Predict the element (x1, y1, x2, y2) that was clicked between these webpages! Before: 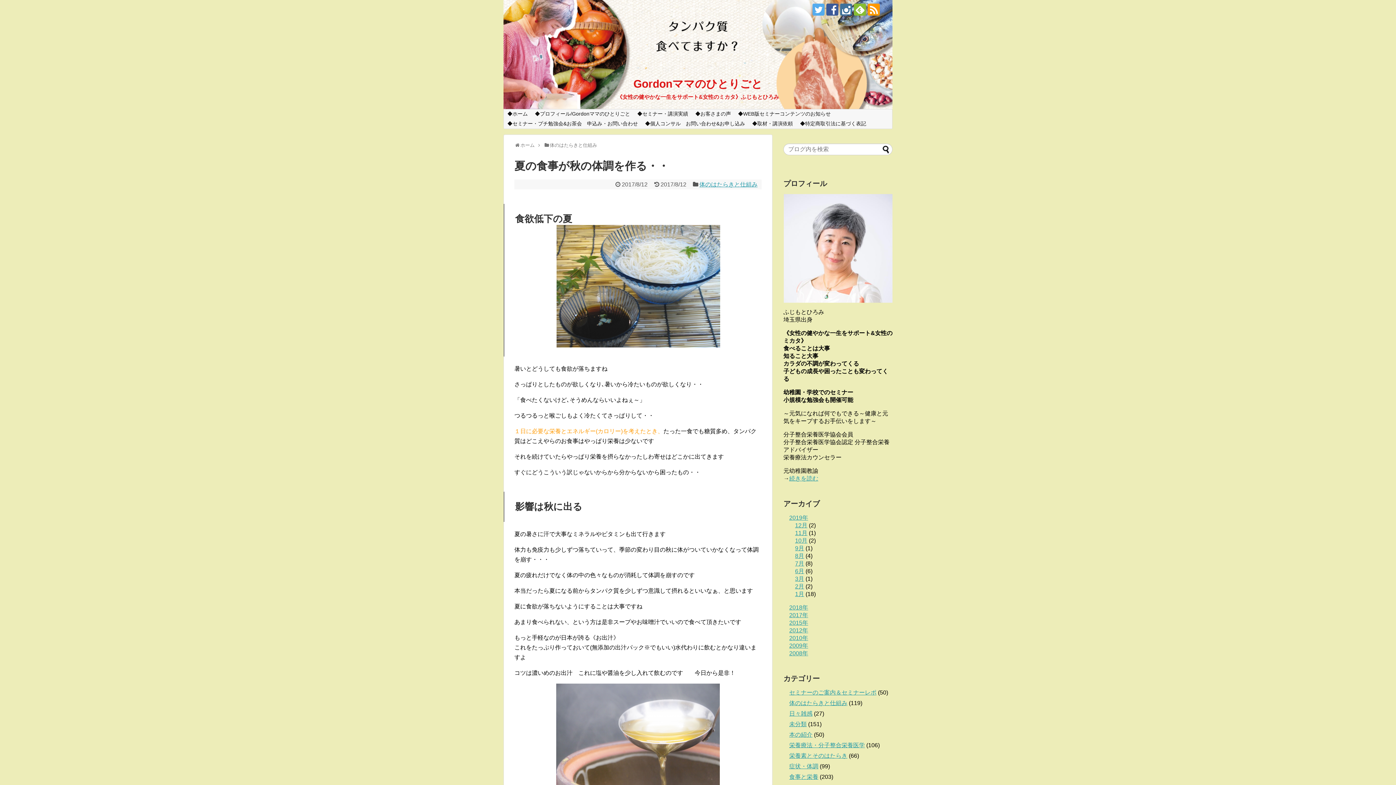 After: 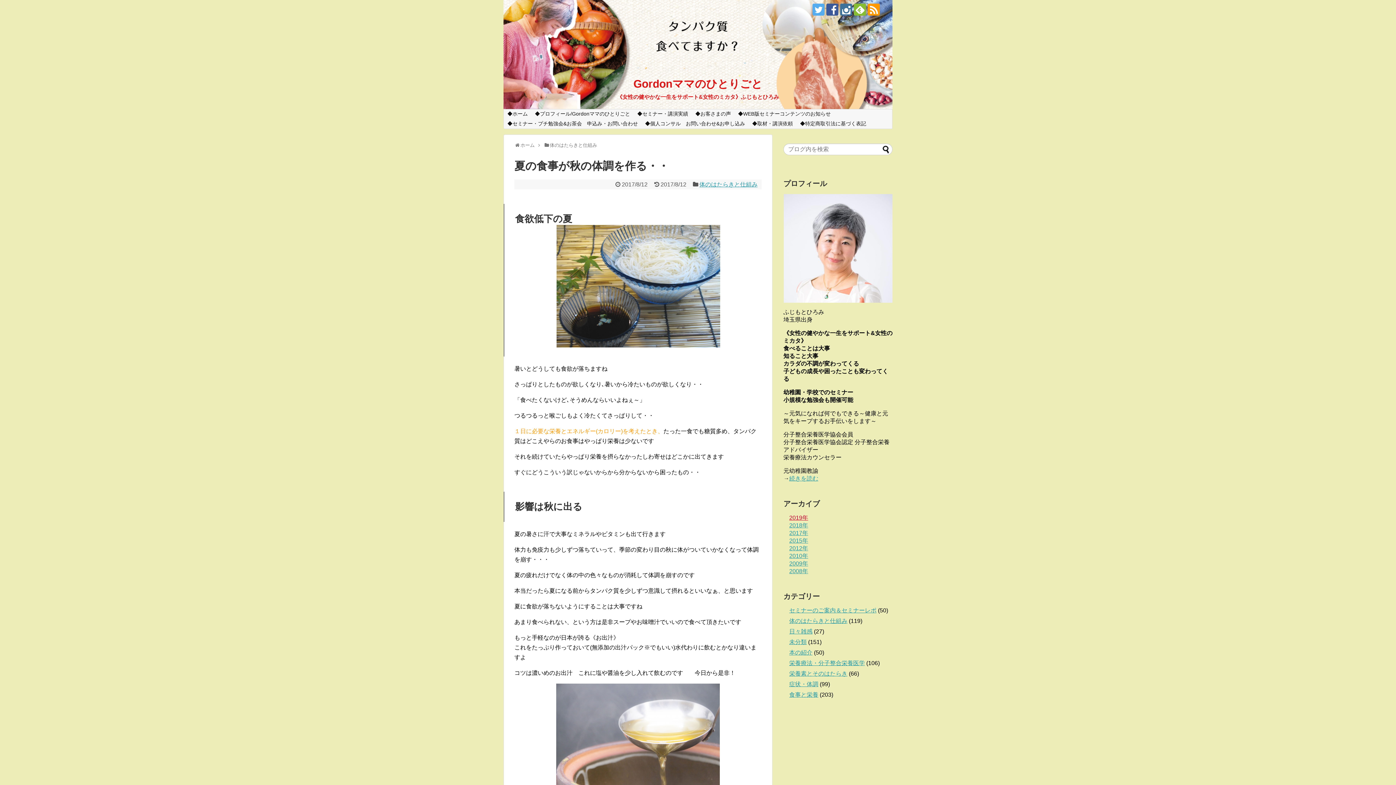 Action: label: 2019年 bbox: (789, 514, 808, 521)